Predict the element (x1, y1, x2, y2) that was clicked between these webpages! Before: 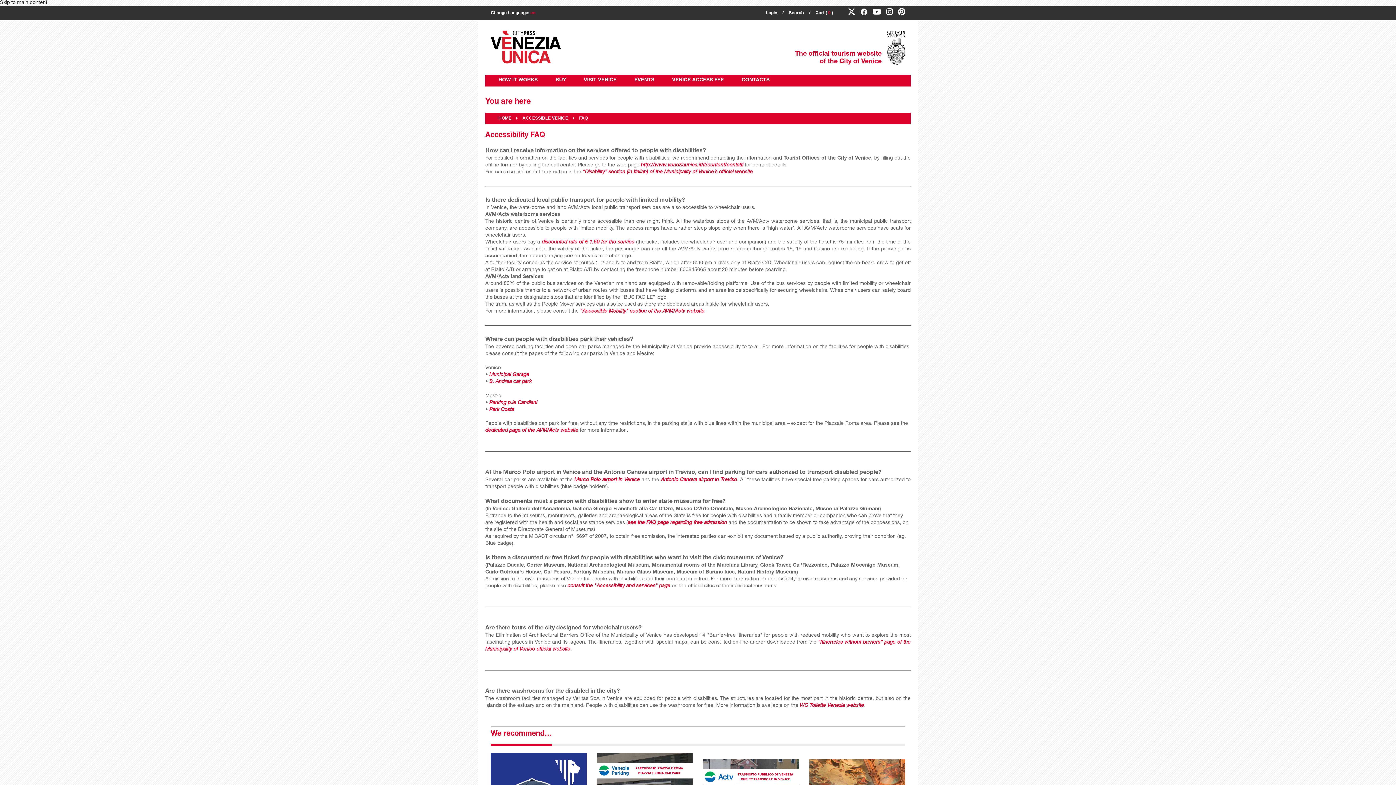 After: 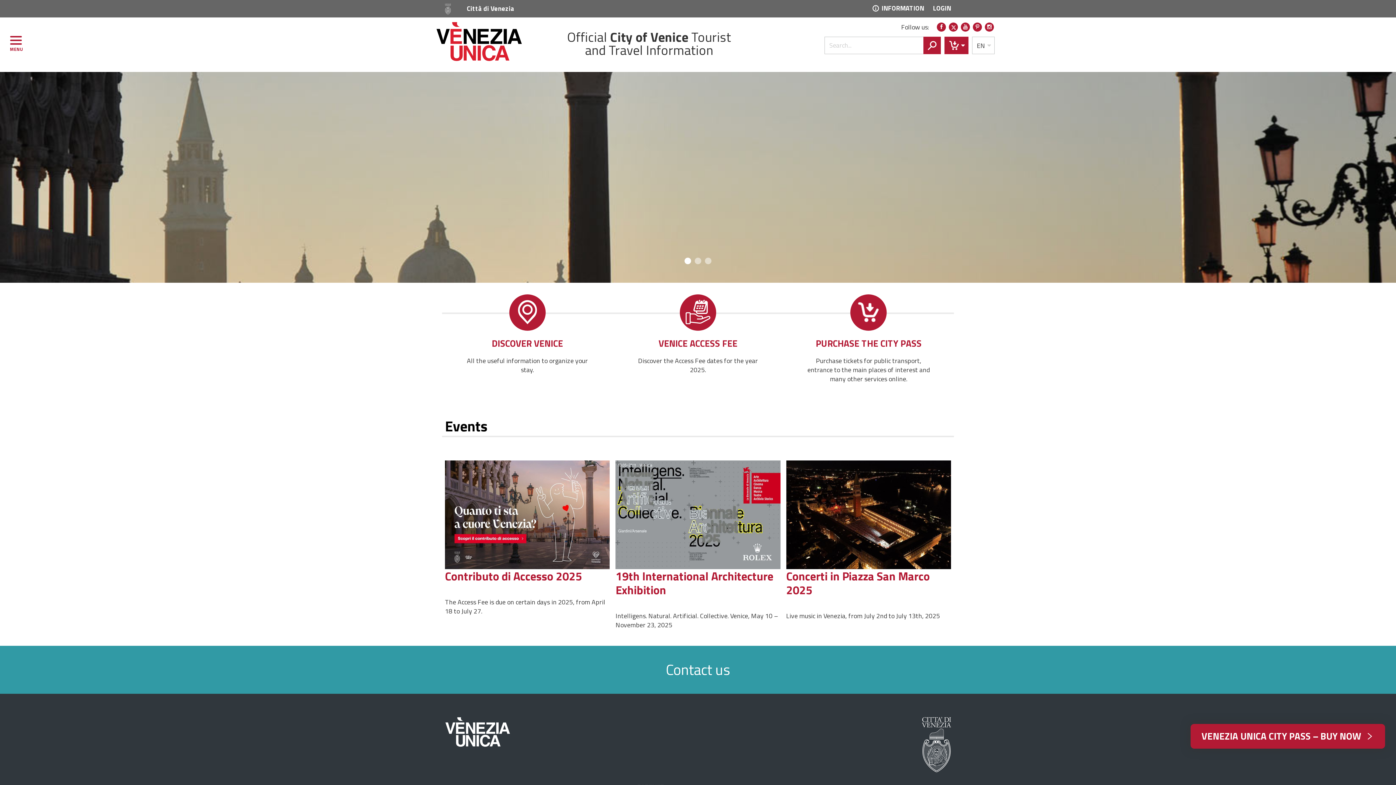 Action: bbox: (498, 112, 511, 123) label: HOME